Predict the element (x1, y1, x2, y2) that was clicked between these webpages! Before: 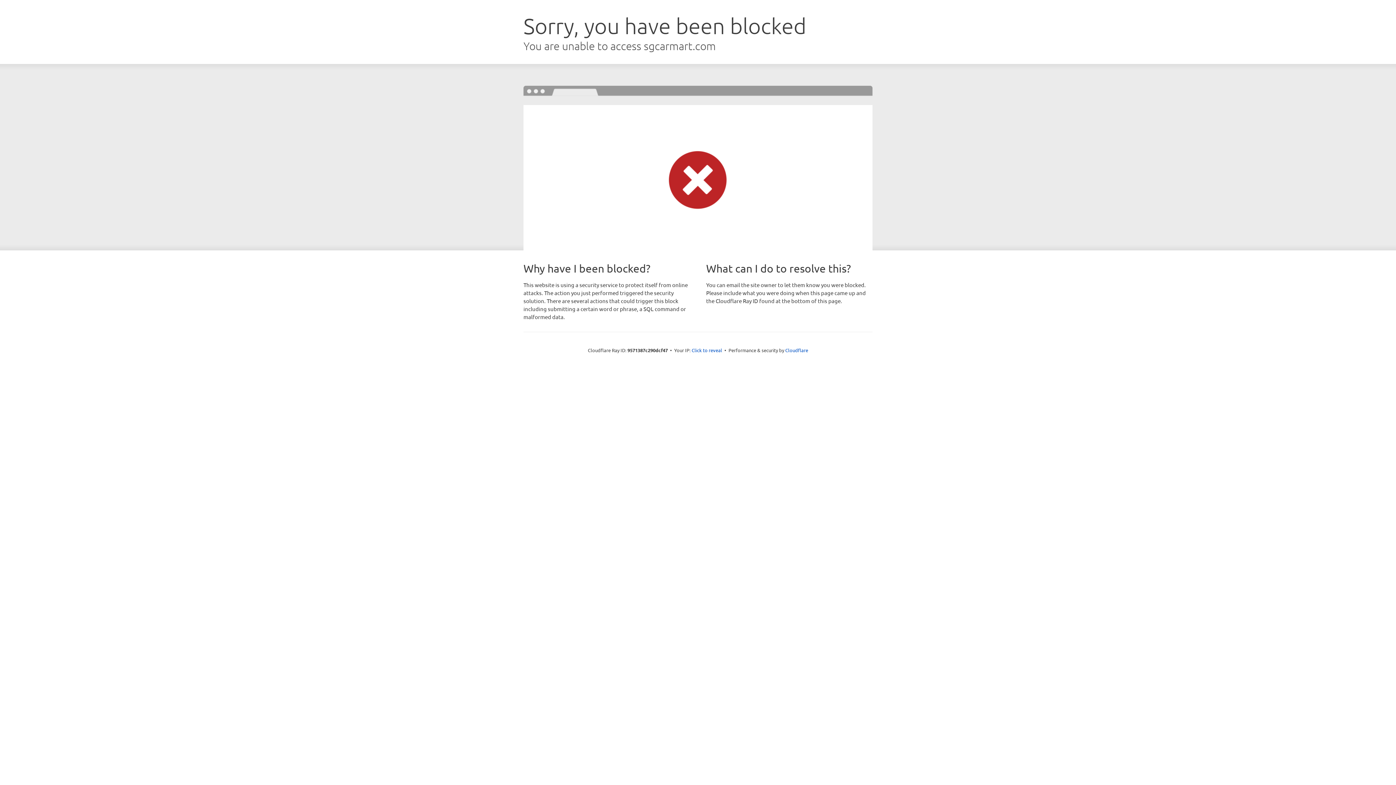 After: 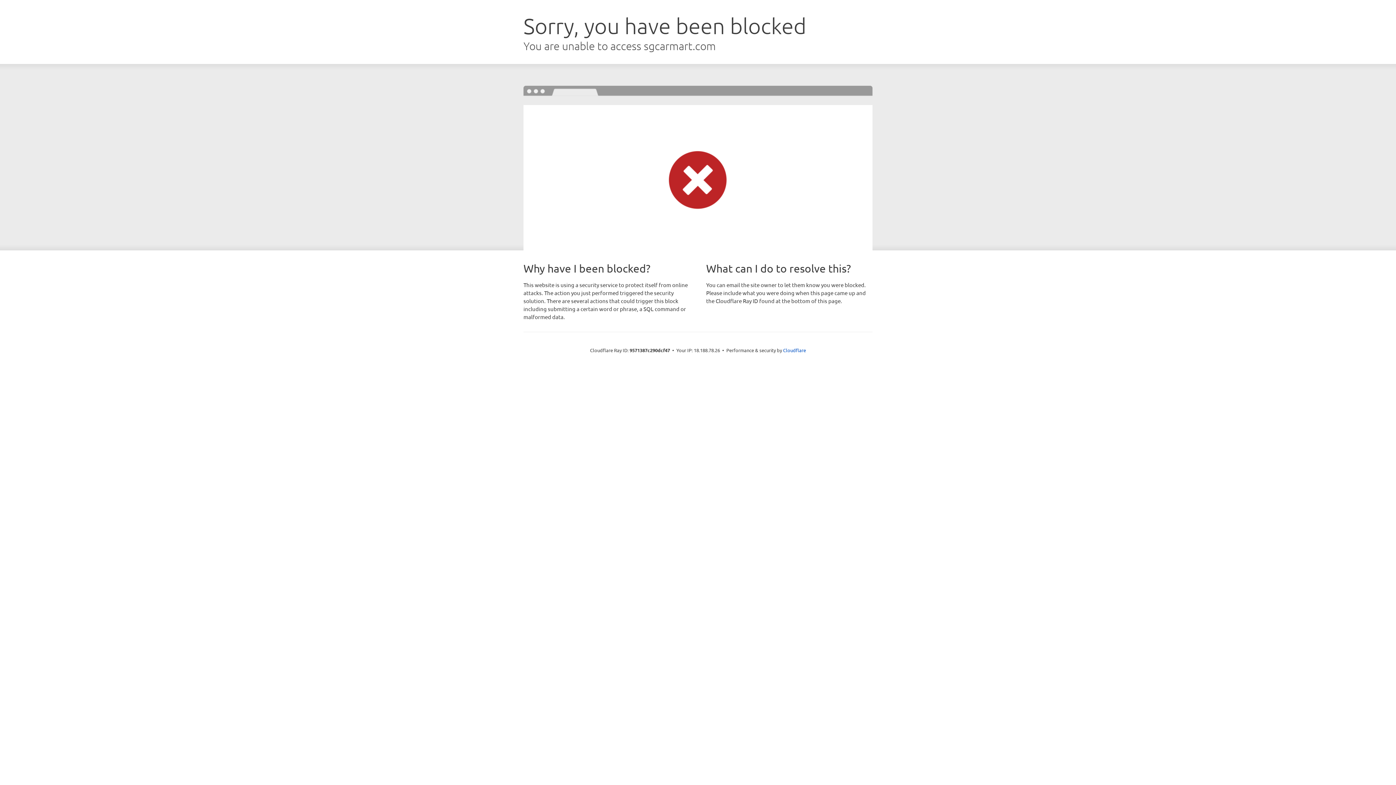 Action: label: Click to reveal bbox: (691, 346, 722, 353)